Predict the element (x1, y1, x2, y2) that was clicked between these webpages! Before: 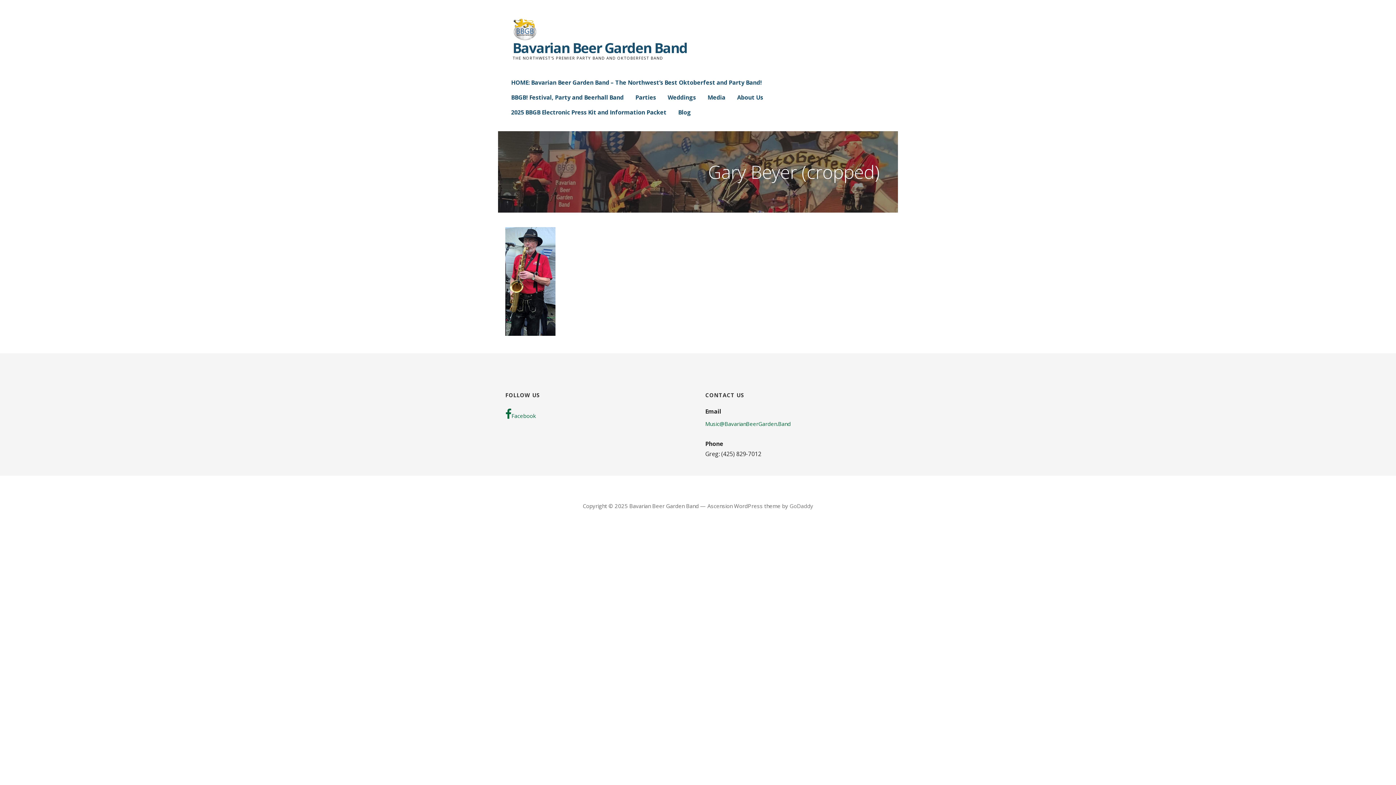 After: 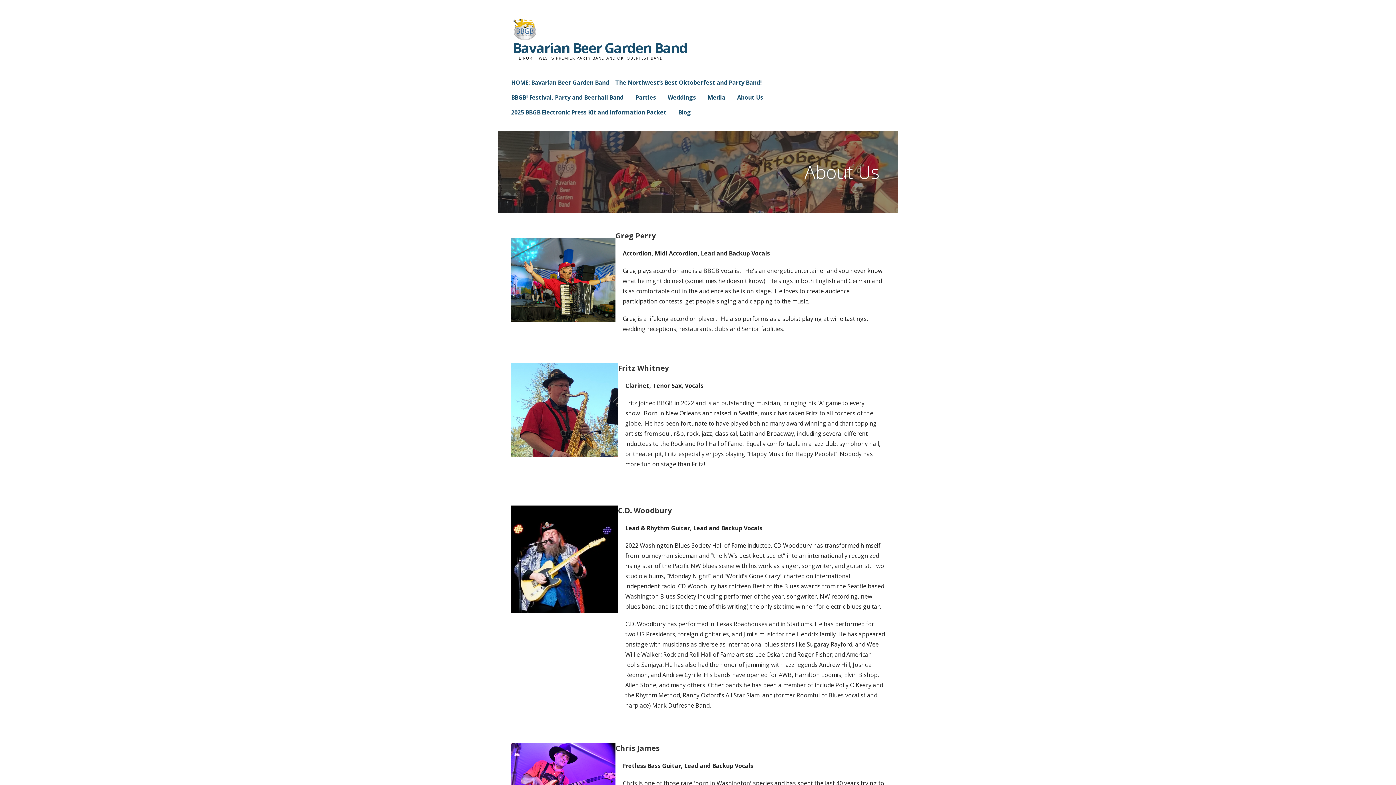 Action: label: About Us bbox: (737, 90, 763, 104)